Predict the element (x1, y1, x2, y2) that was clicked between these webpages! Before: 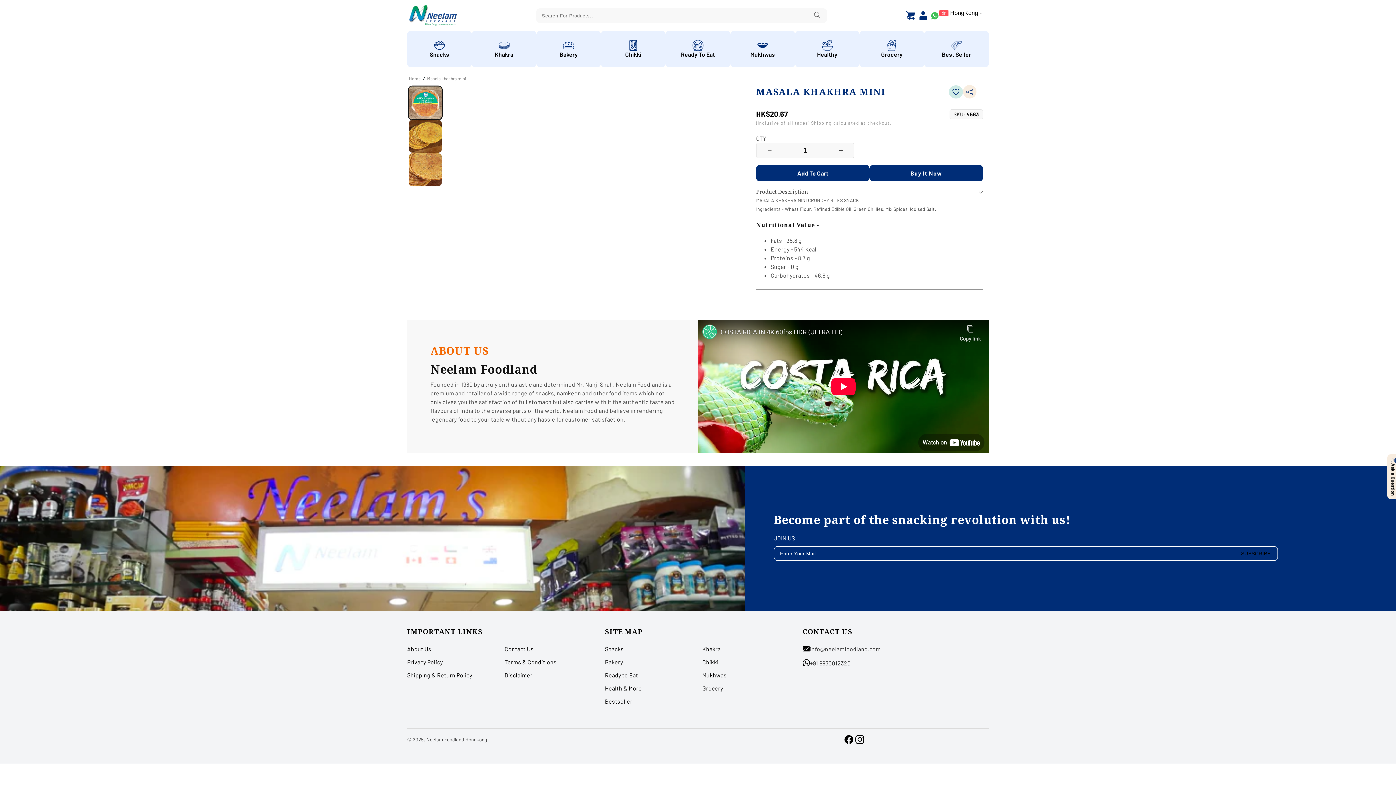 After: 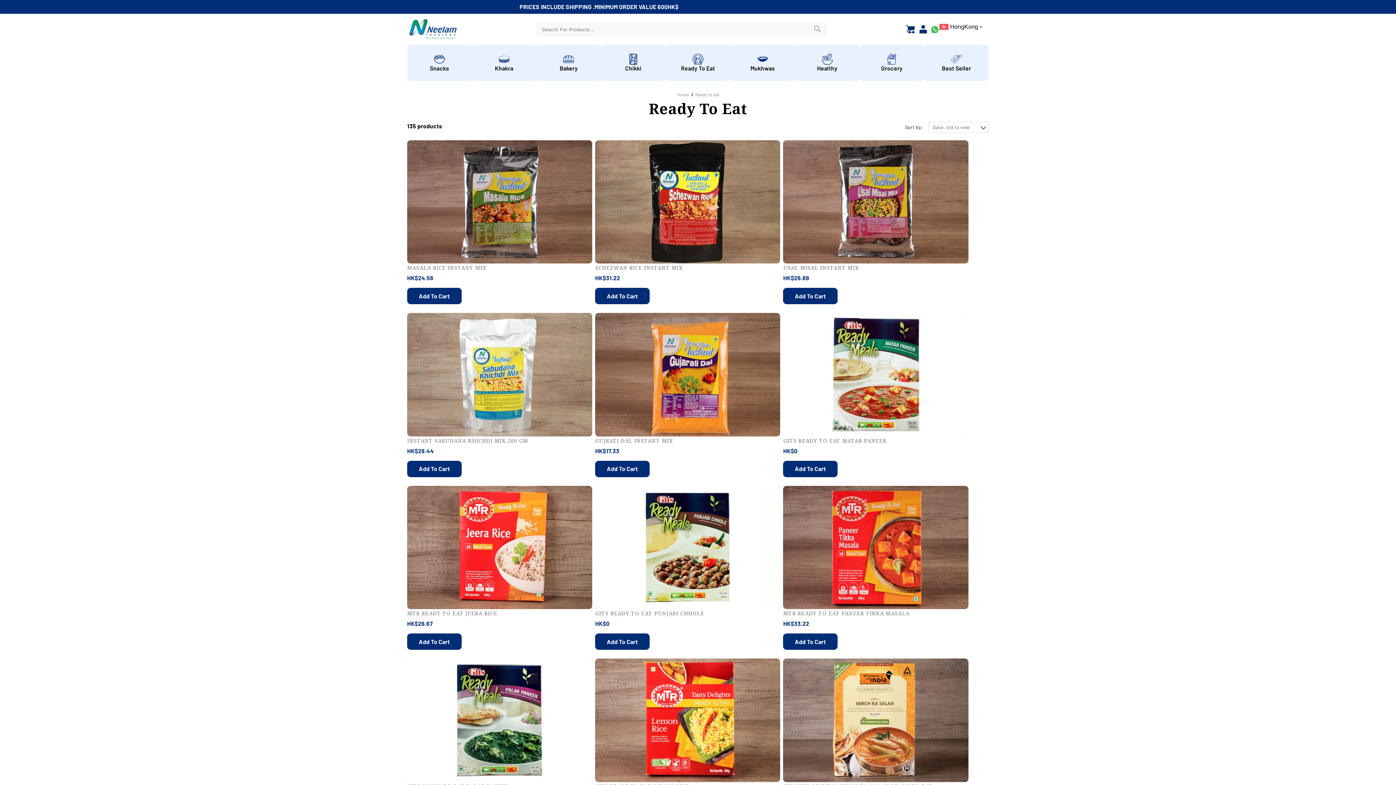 Action: bbox: (665, 30, 730, 67) label: Ready To Eat